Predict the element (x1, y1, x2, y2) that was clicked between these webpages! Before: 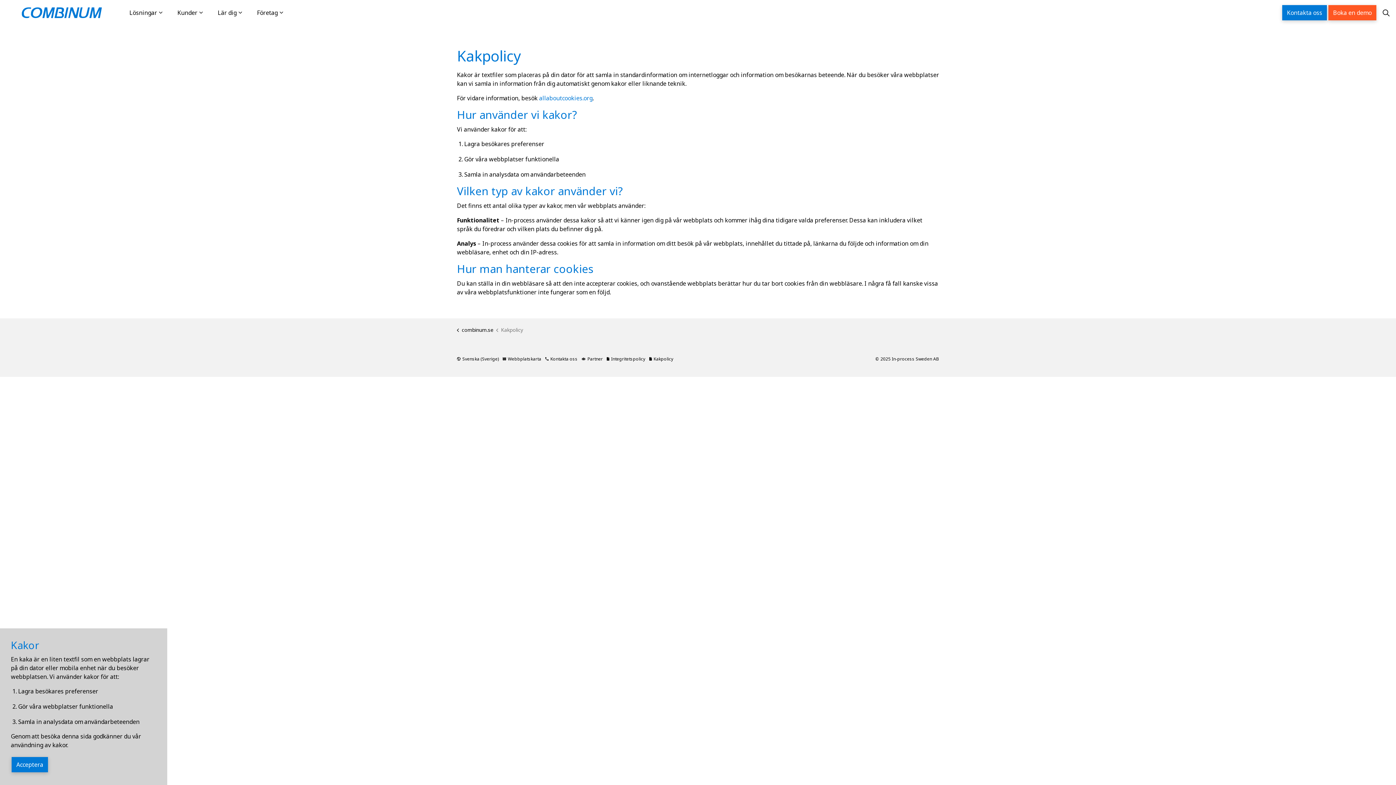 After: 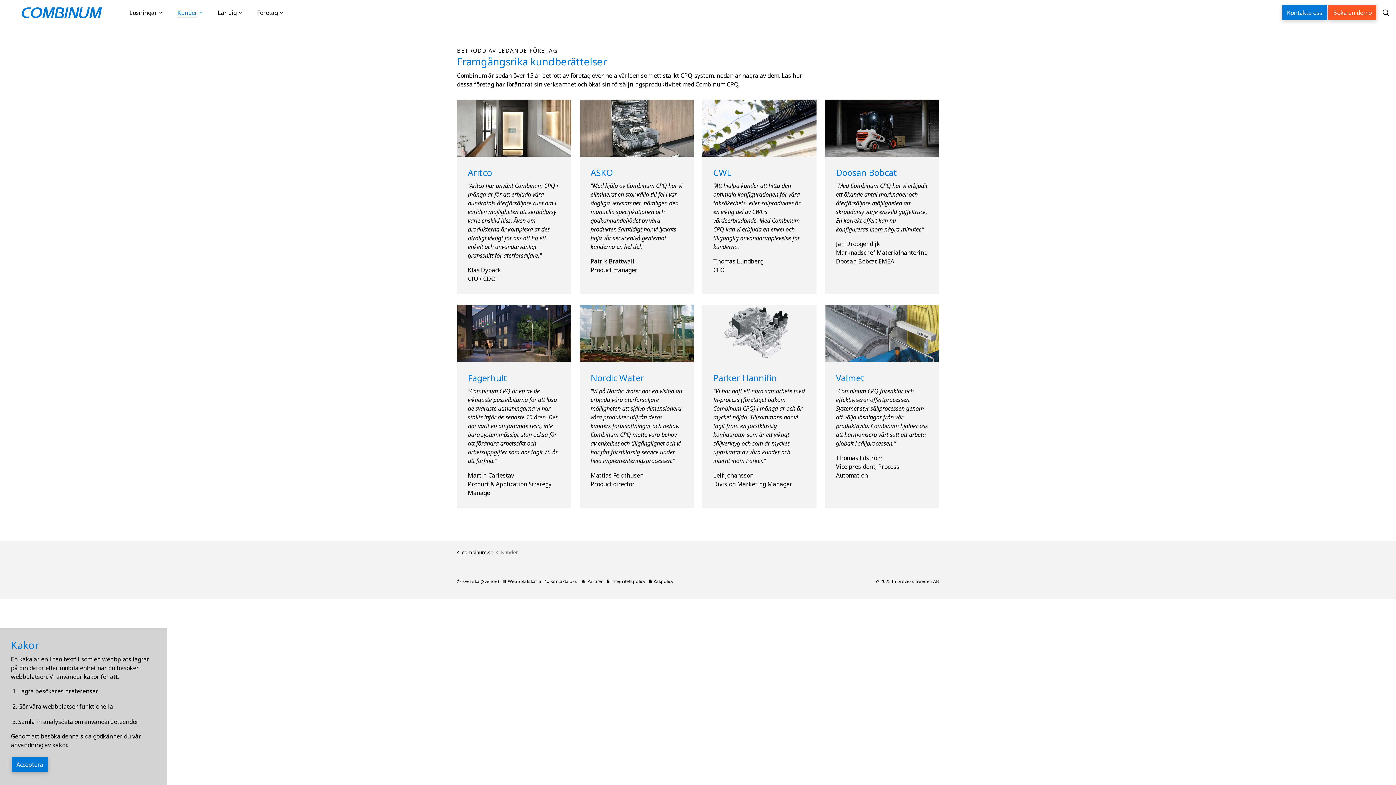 Action: label: Kunder bbox: (171, 0, 204, 25)